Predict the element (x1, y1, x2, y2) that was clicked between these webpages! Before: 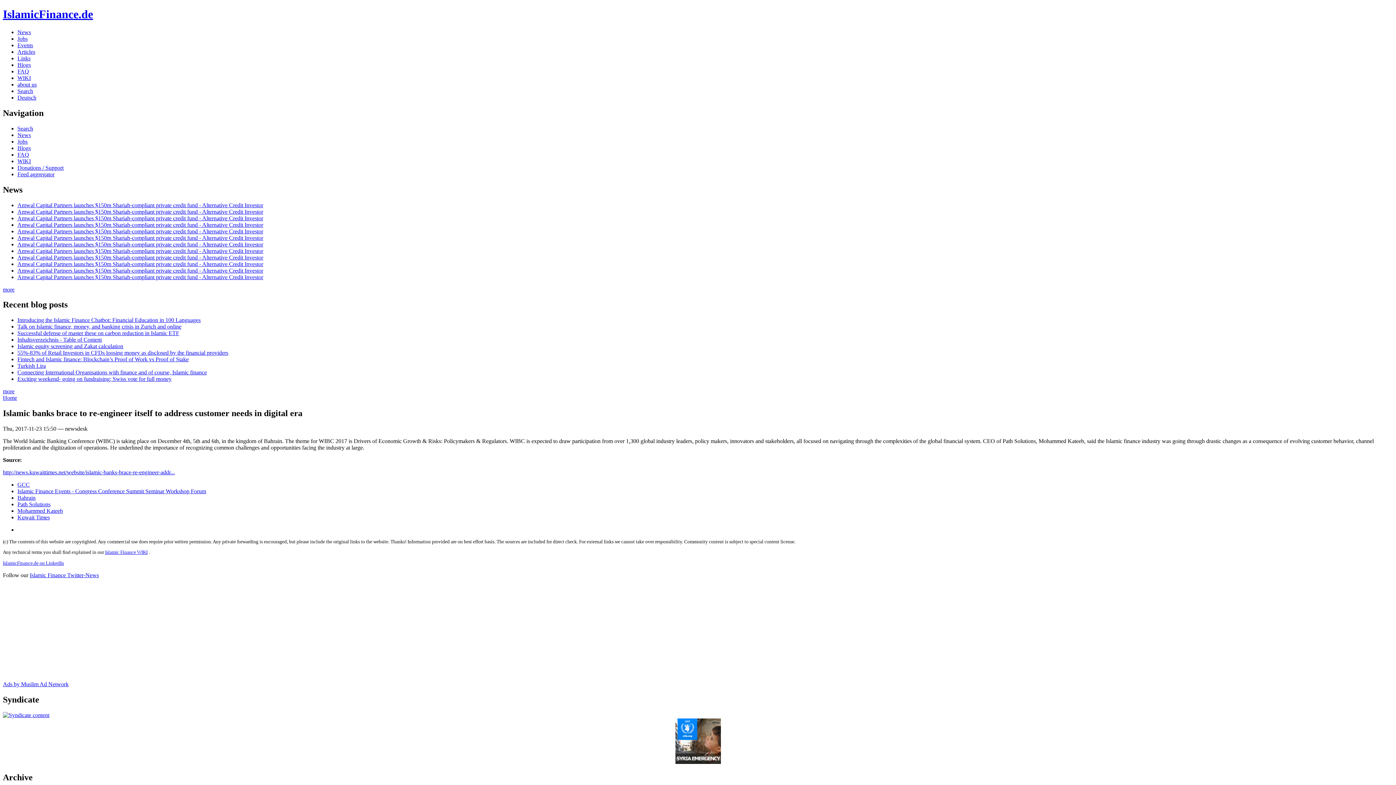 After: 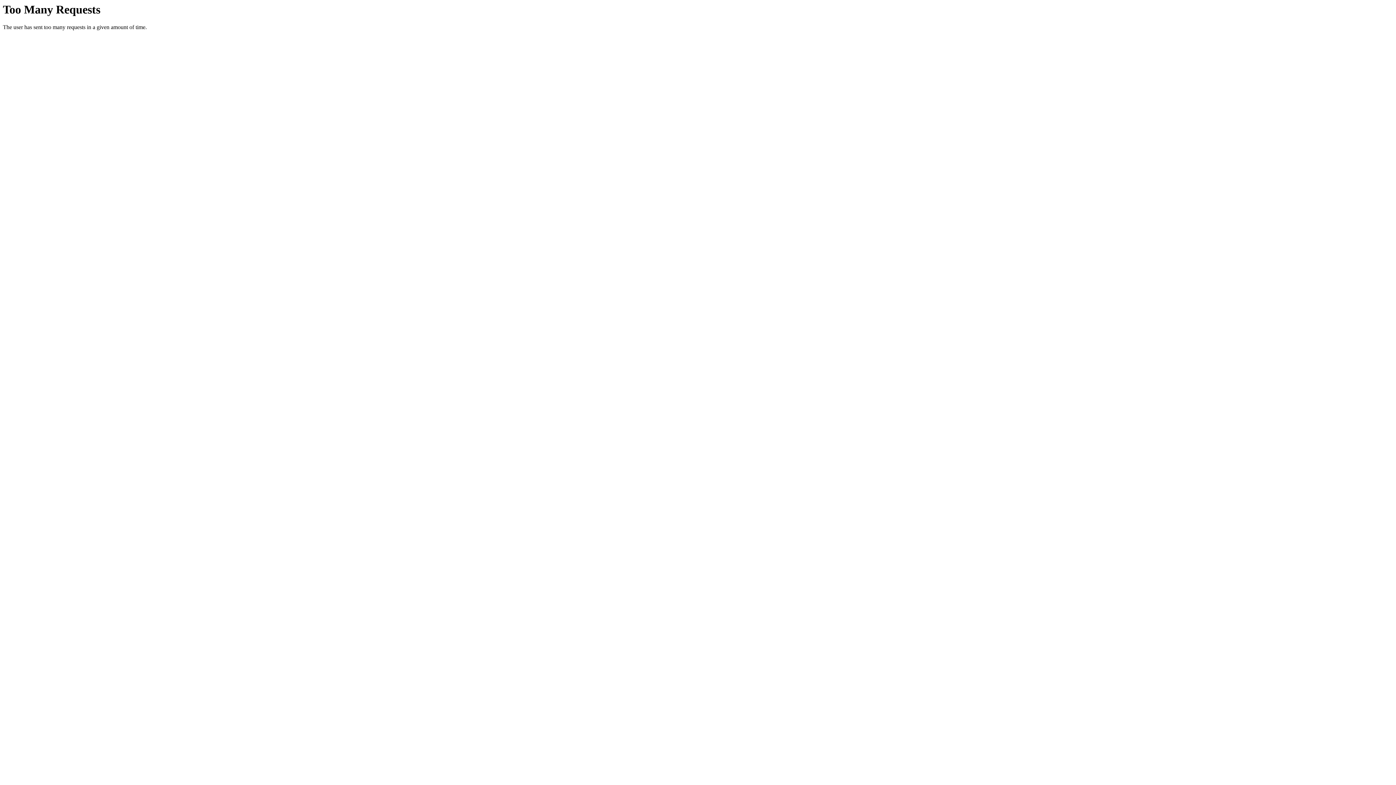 Action: label: Blogs bbox: (17, 61, 30, 67)